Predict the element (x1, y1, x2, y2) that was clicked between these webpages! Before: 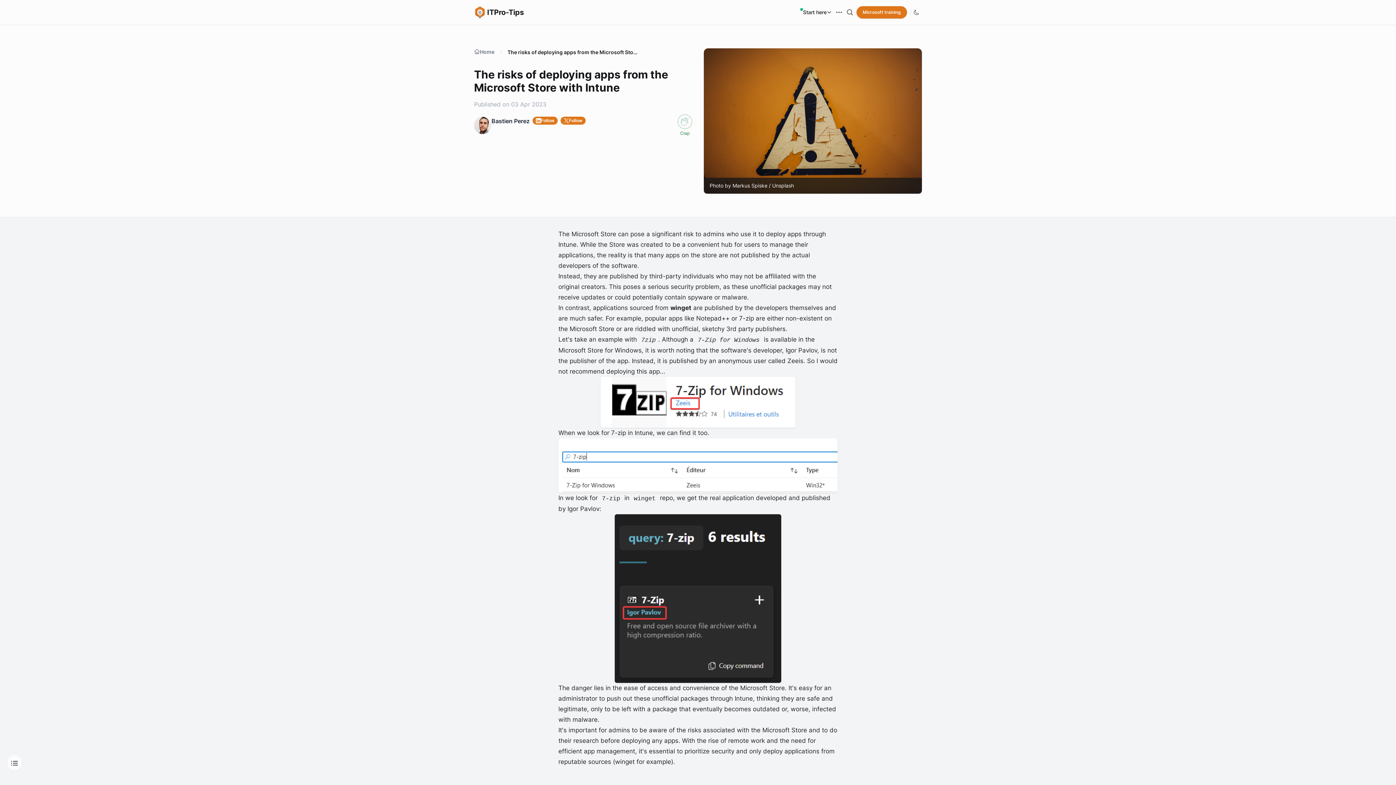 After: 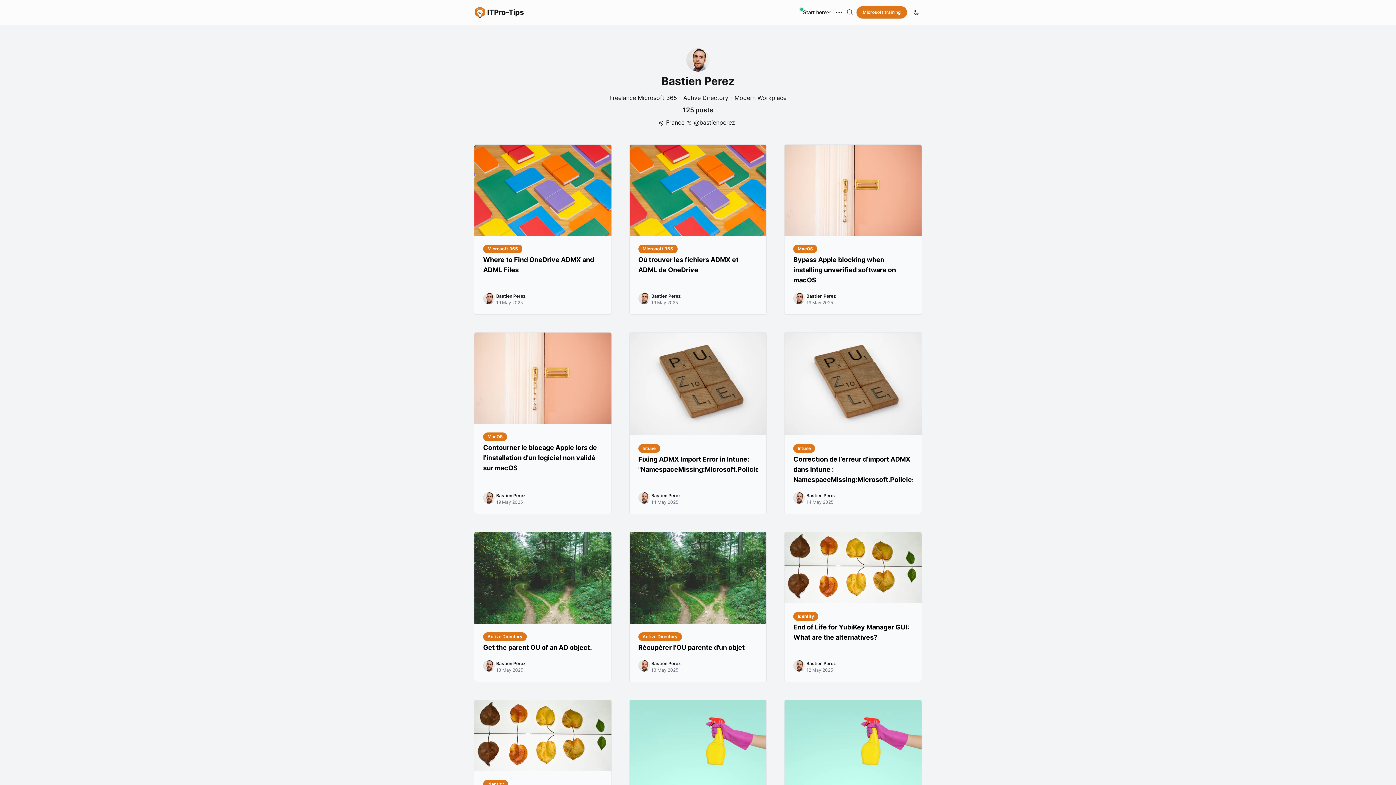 Action: bbox: (491, 117, 529, 124) label: Bastien Perez